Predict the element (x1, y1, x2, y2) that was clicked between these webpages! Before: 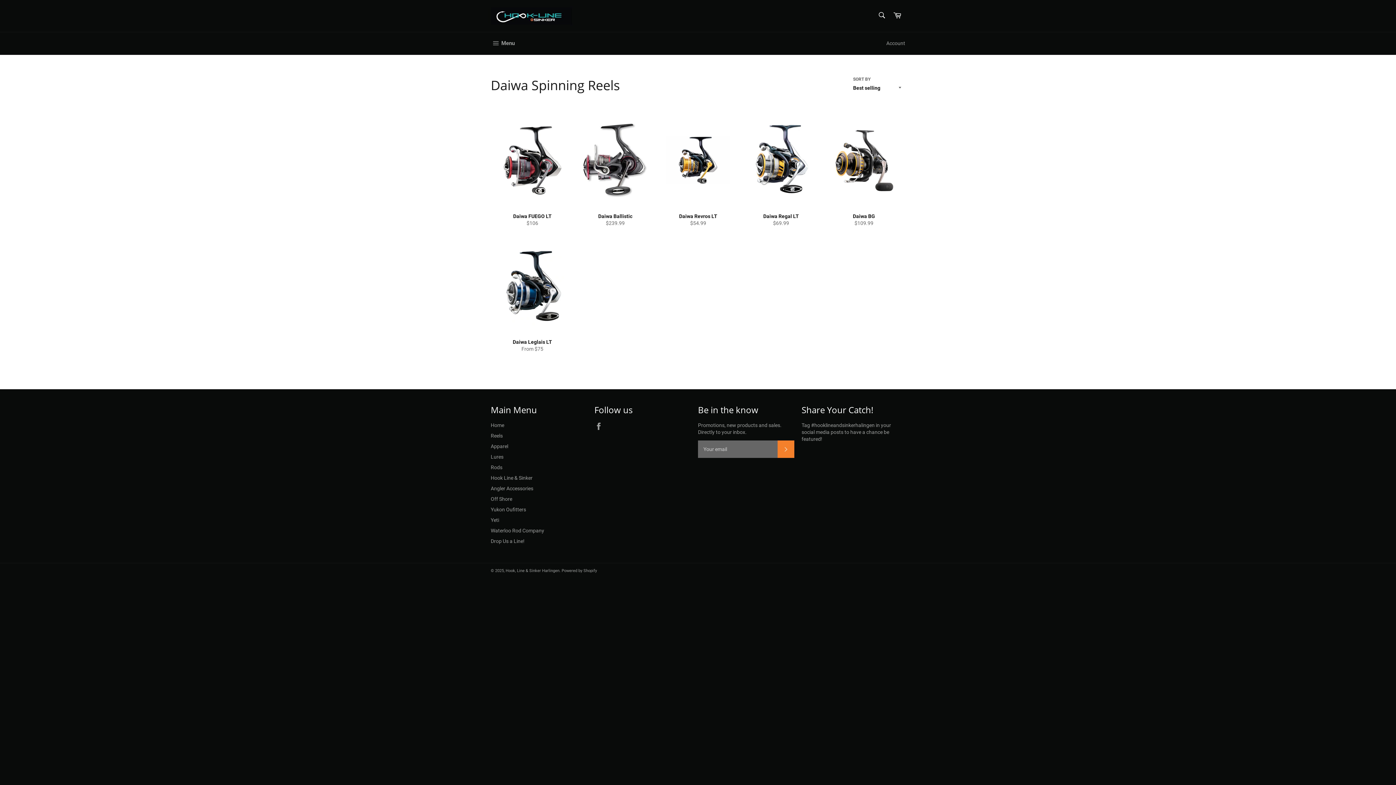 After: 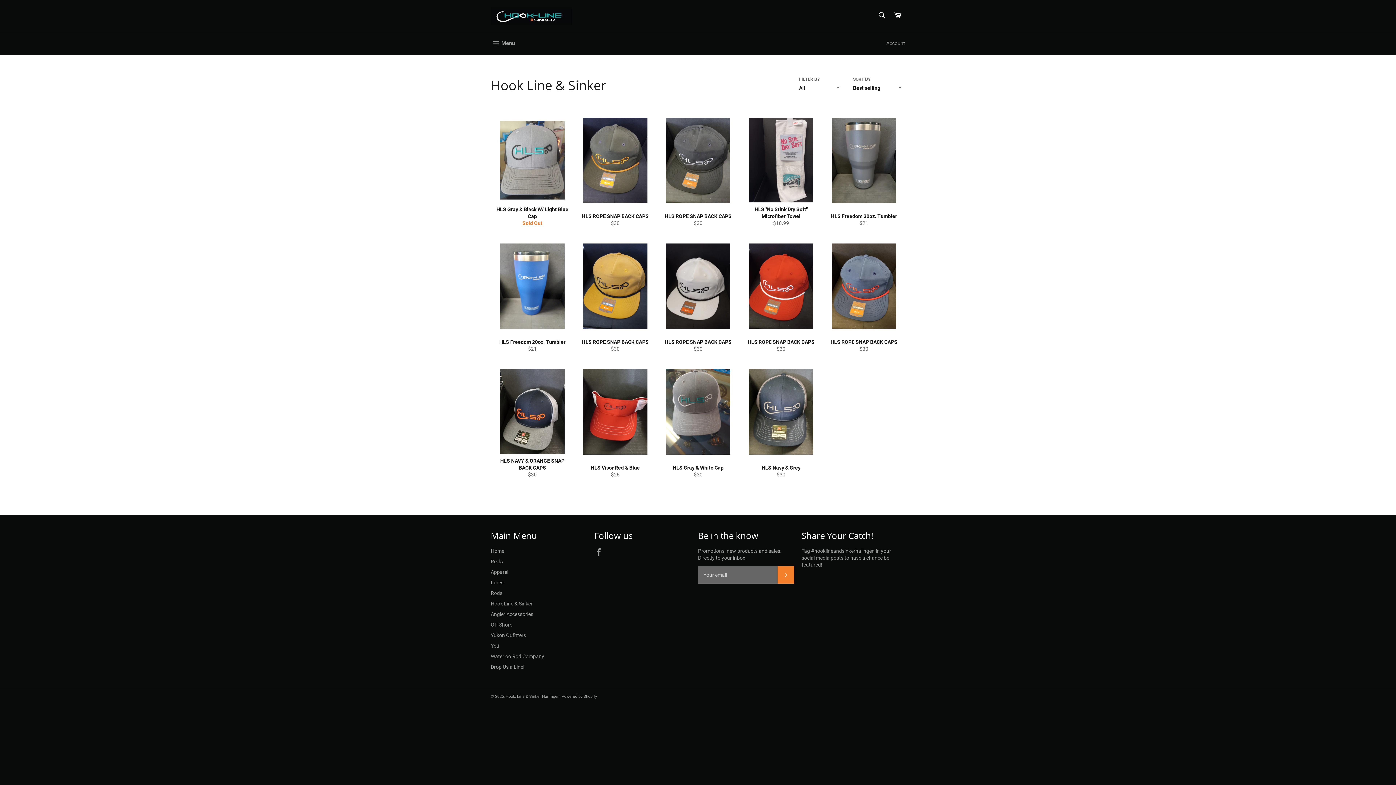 Action: label: Hook Line & Sinker bbox: (490, 475, 532, 481)